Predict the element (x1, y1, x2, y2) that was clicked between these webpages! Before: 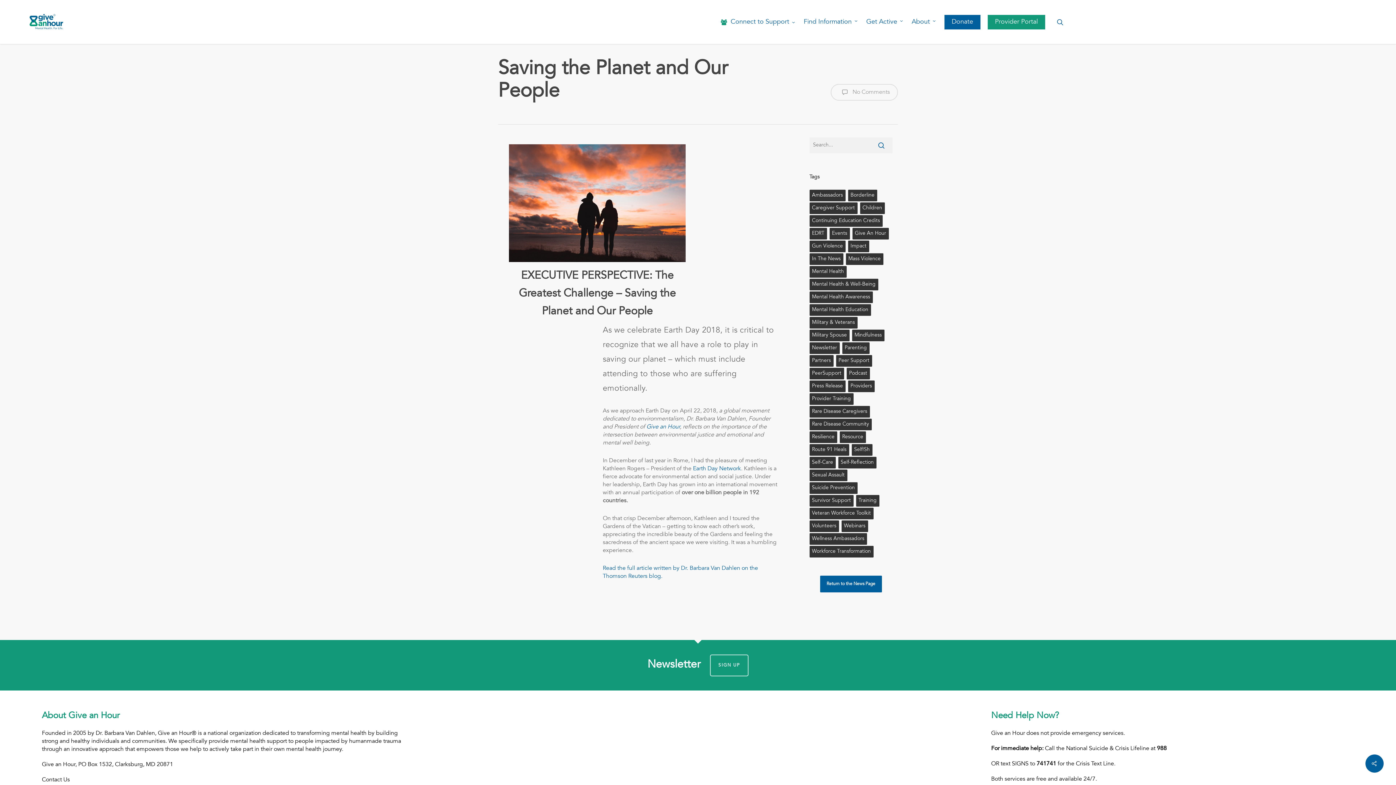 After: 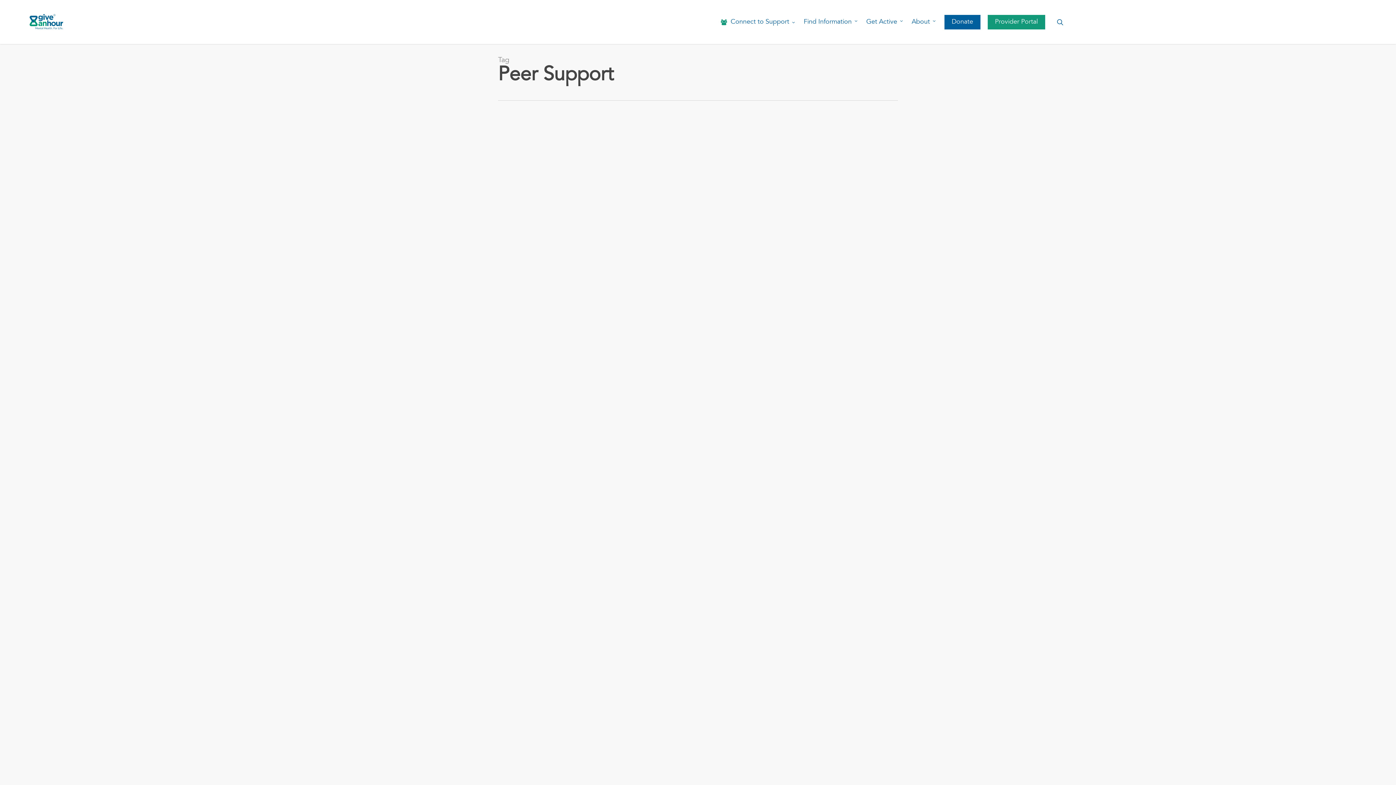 Action: bbox: (836, 355, 872, 366) label: Peer Support (8 items)